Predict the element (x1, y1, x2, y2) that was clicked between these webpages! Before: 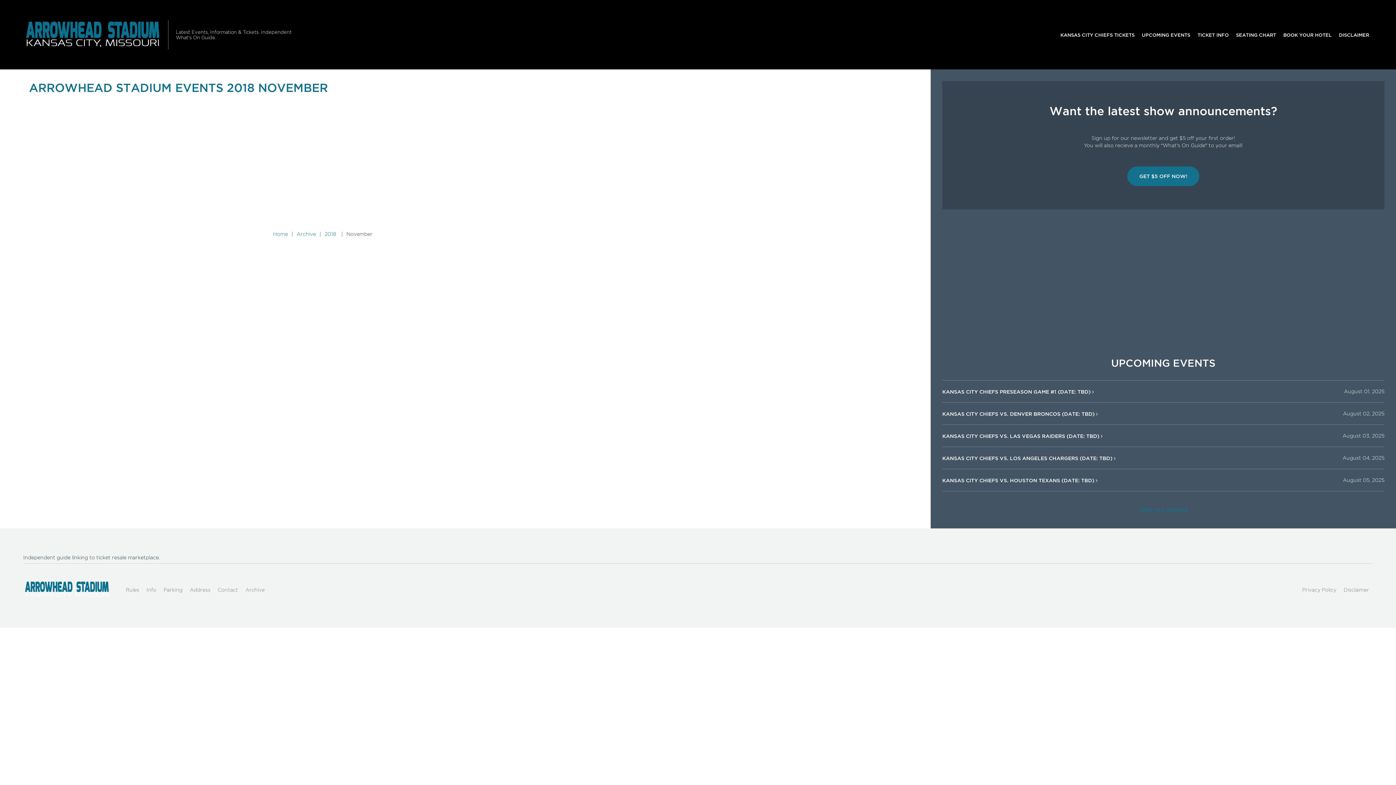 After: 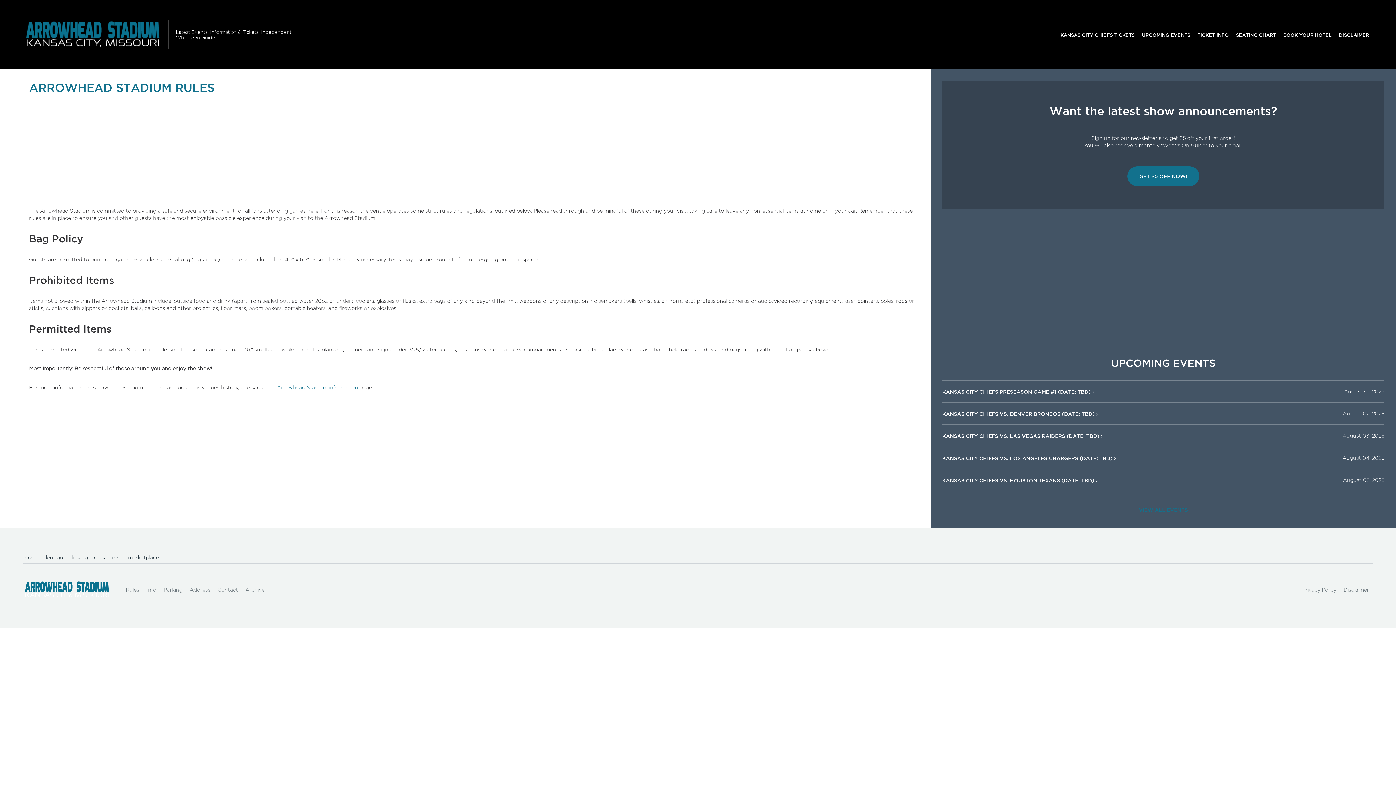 Action: label: Rules bbox: (122, 583, 142, 597)